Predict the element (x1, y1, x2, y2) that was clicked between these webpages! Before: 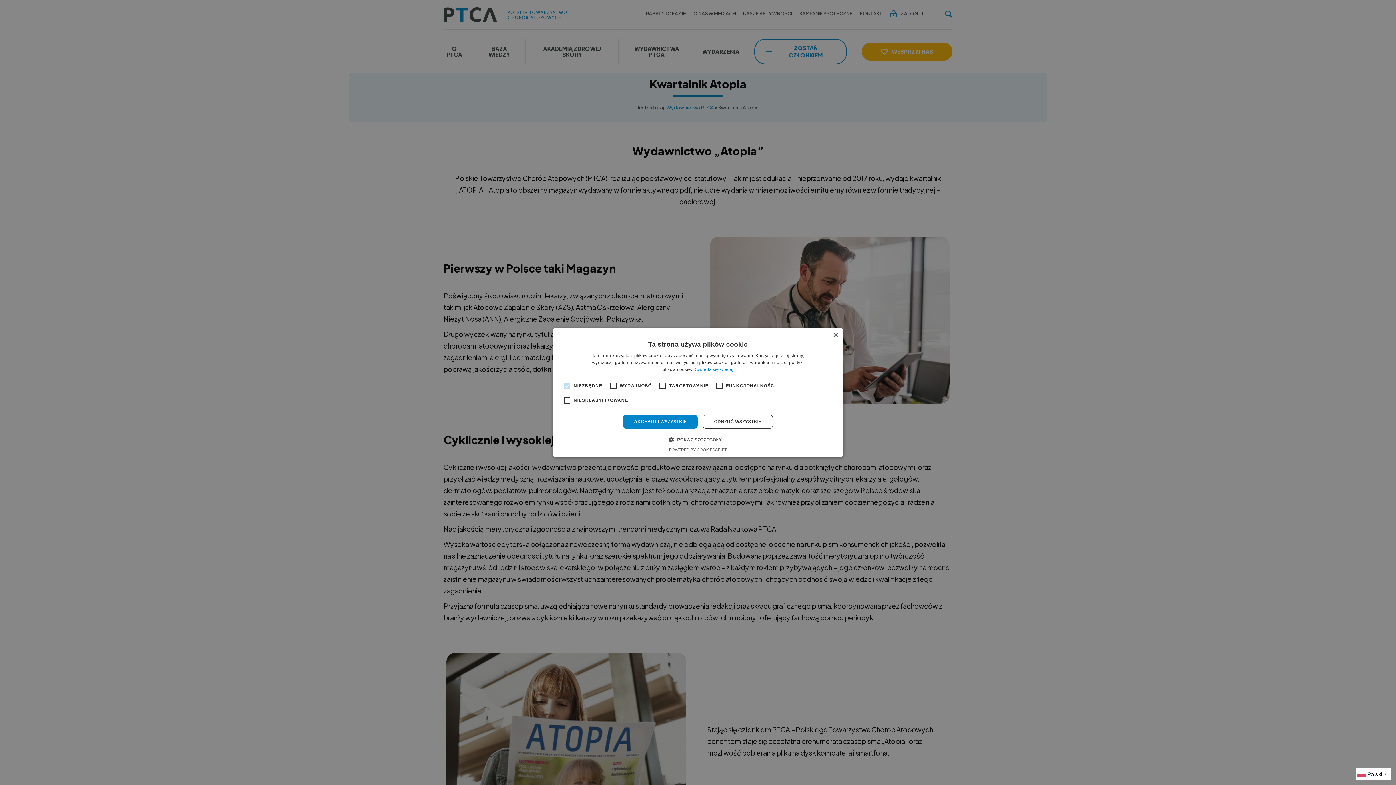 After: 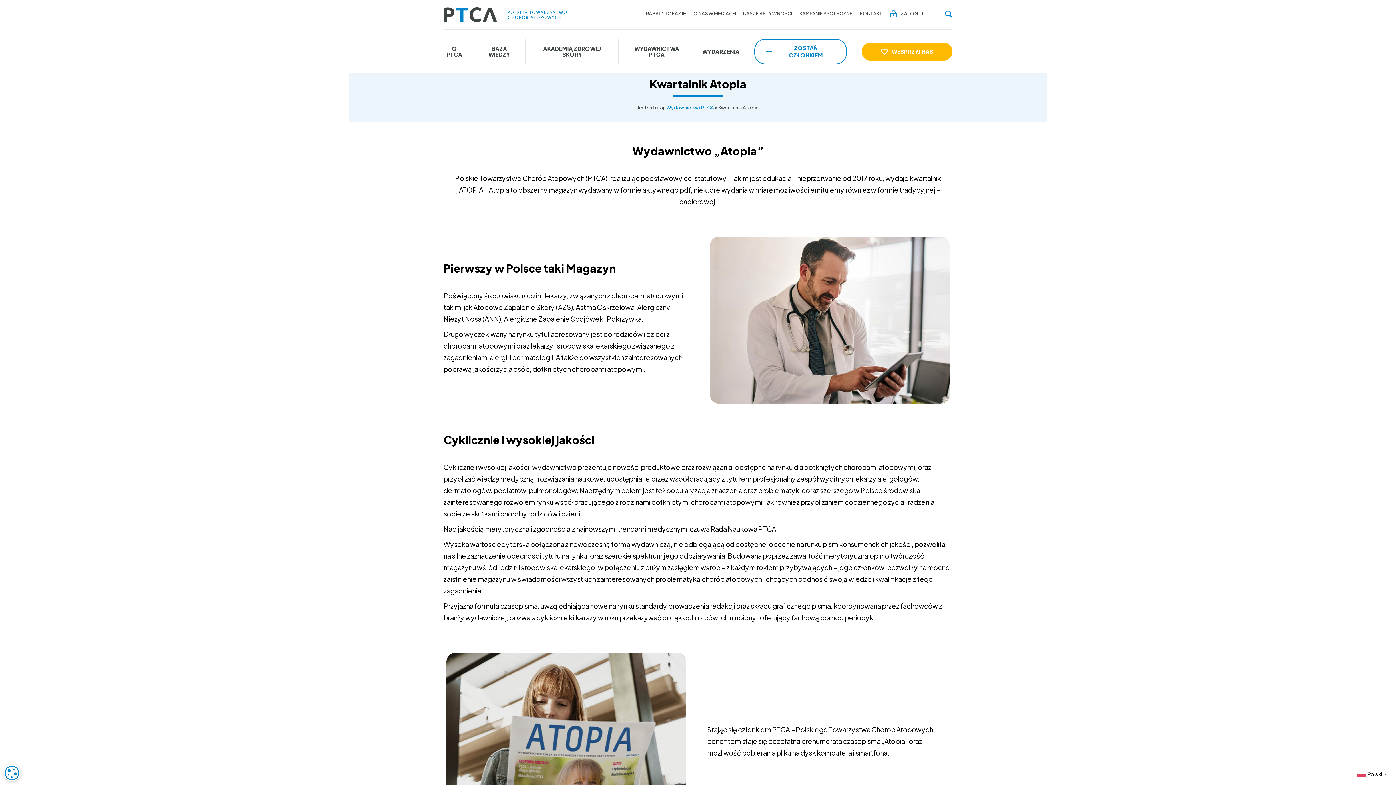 Action: label: AKCEPTUJ WSZYSTKIE bbox: (623, 415, 697, 428)